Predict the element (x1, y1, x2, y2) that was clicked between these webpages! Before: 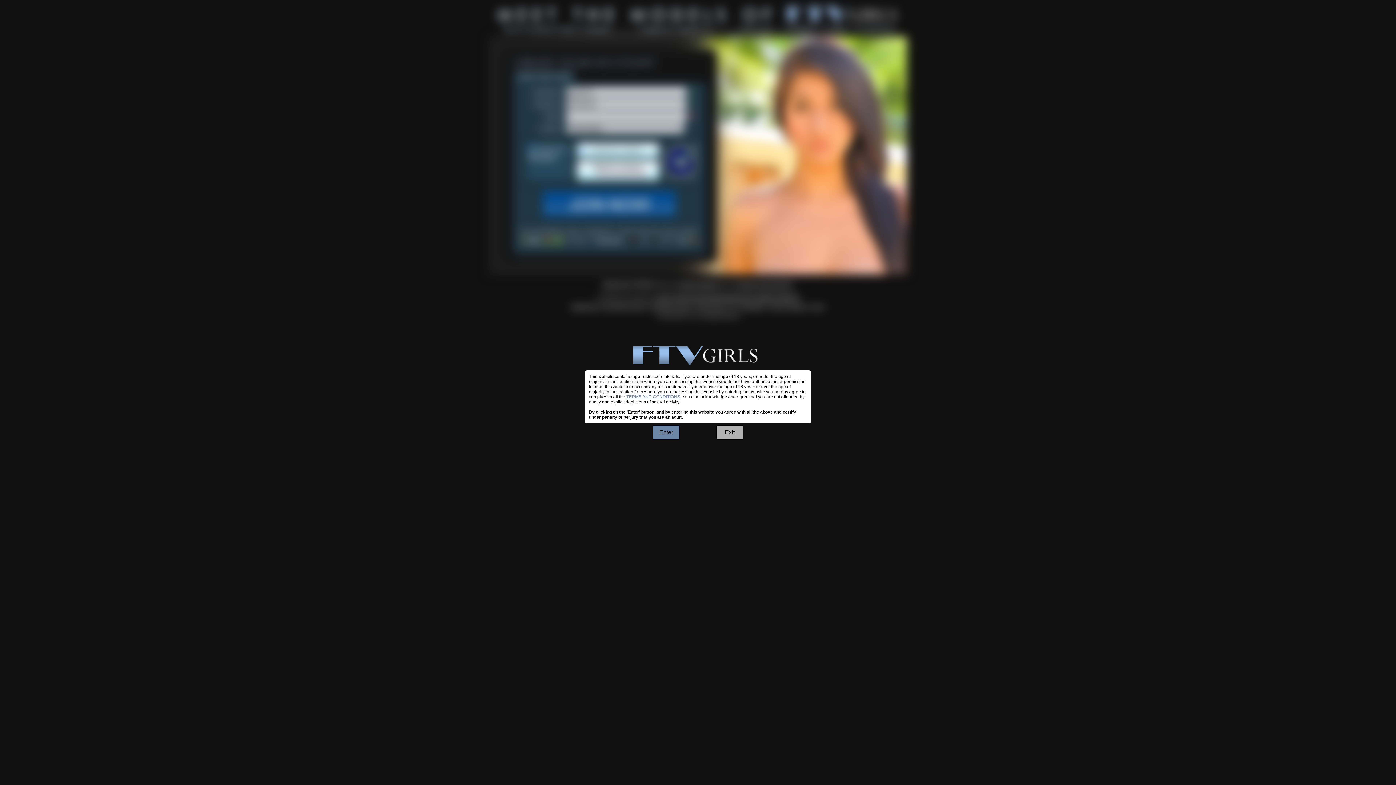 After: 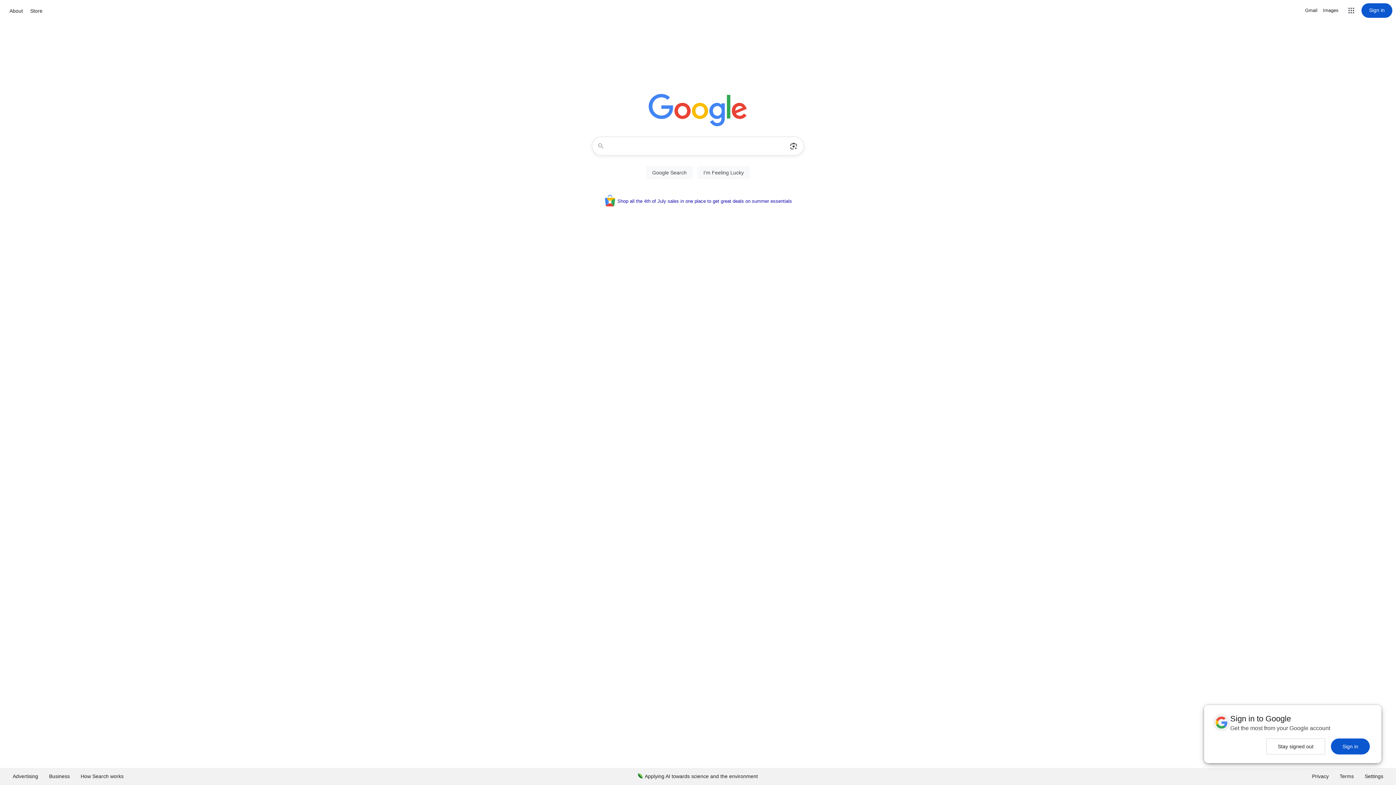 Action: label: Exit bbox: (716, 425, 743, 439)